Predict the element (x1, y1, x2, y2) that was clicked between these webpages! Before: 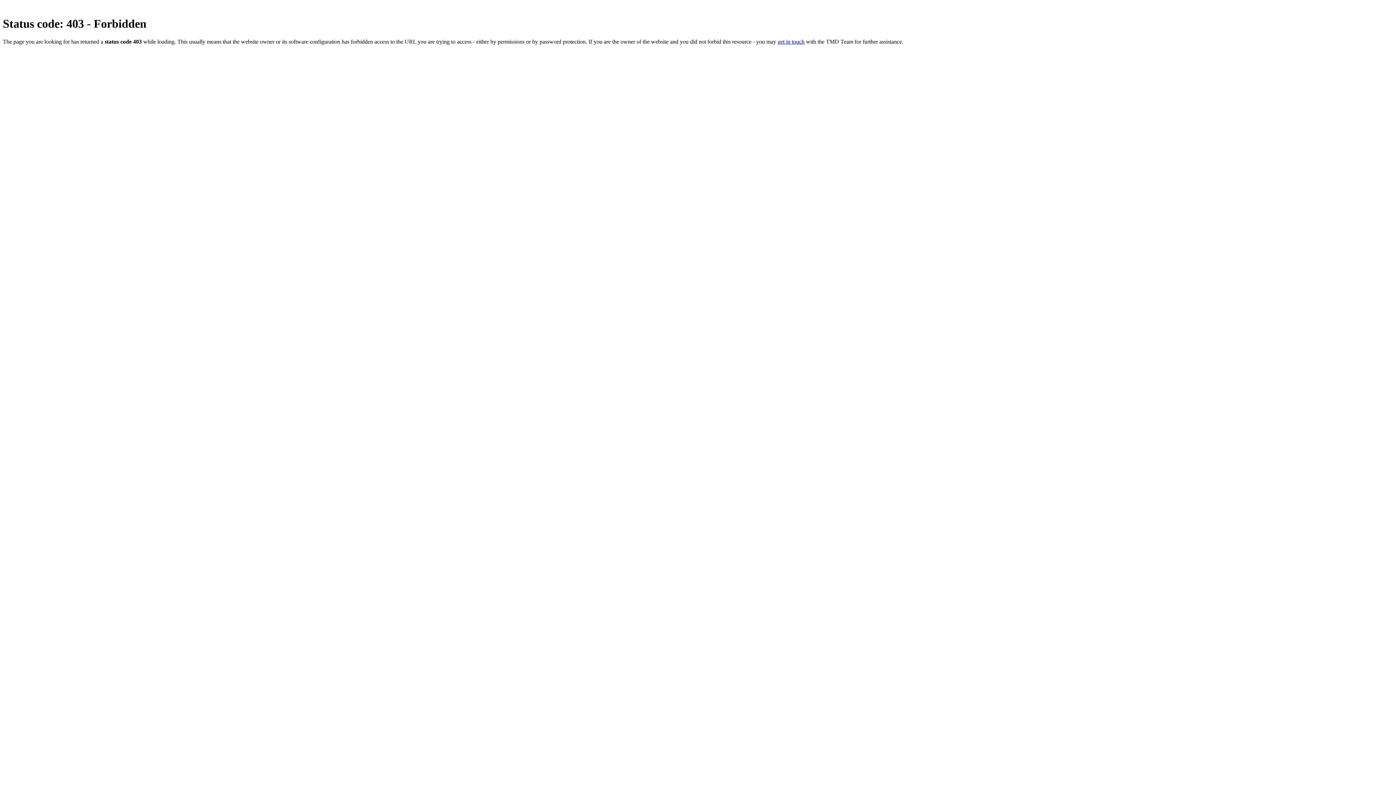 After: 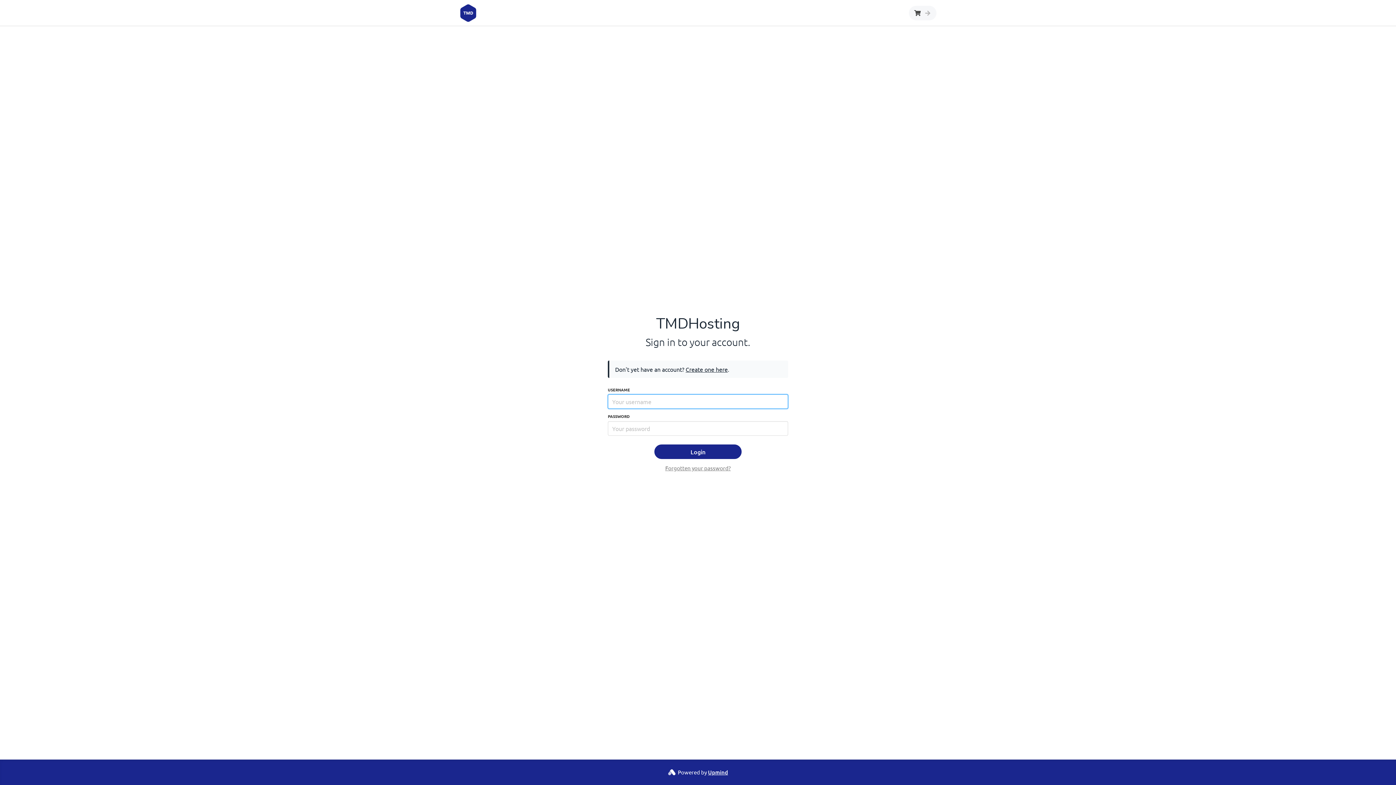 Action: bbox: (777, 38, 804, 44) label: get in touch